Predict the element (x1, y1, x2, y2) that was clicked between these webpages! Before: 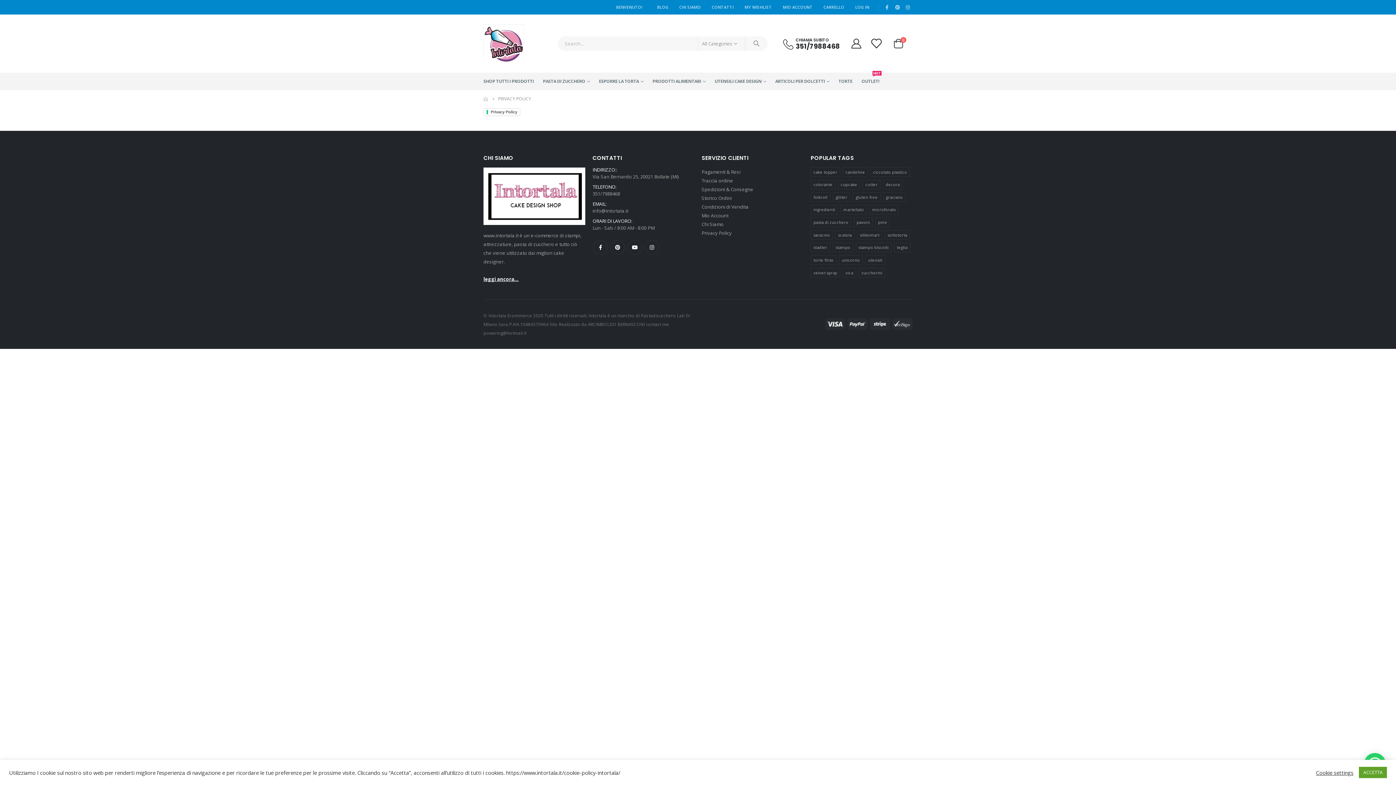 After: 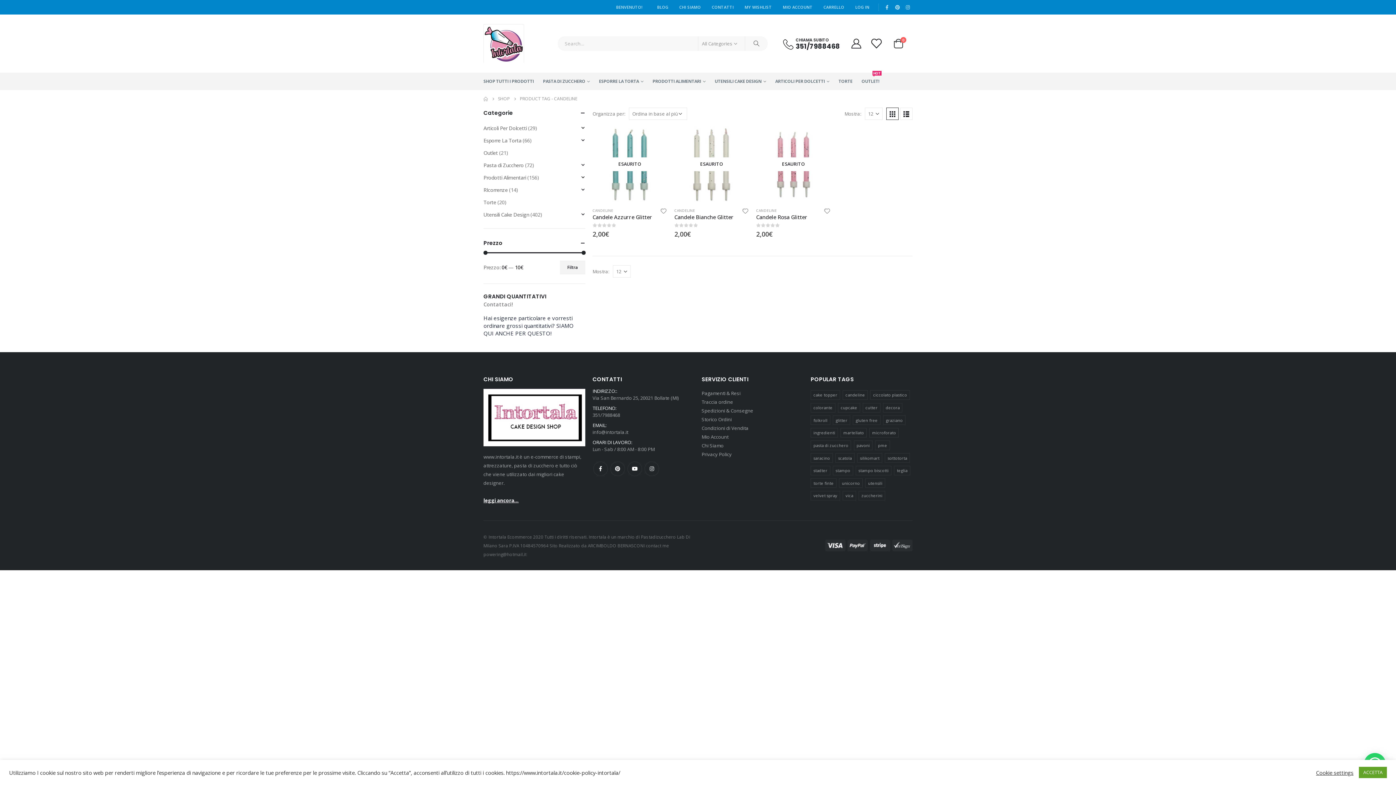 Action: label: candeline (3 prodotti) bbox: (842, 167, 867, 176)